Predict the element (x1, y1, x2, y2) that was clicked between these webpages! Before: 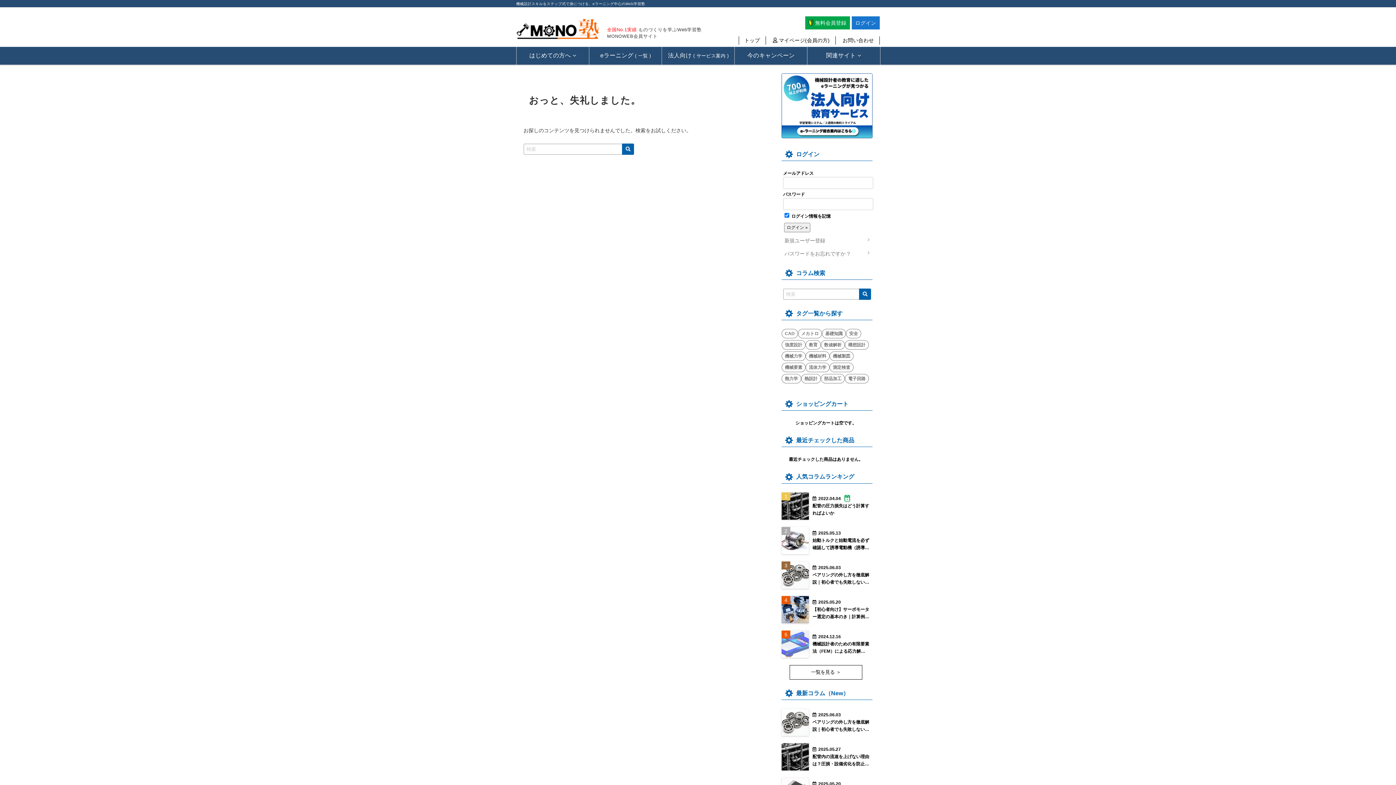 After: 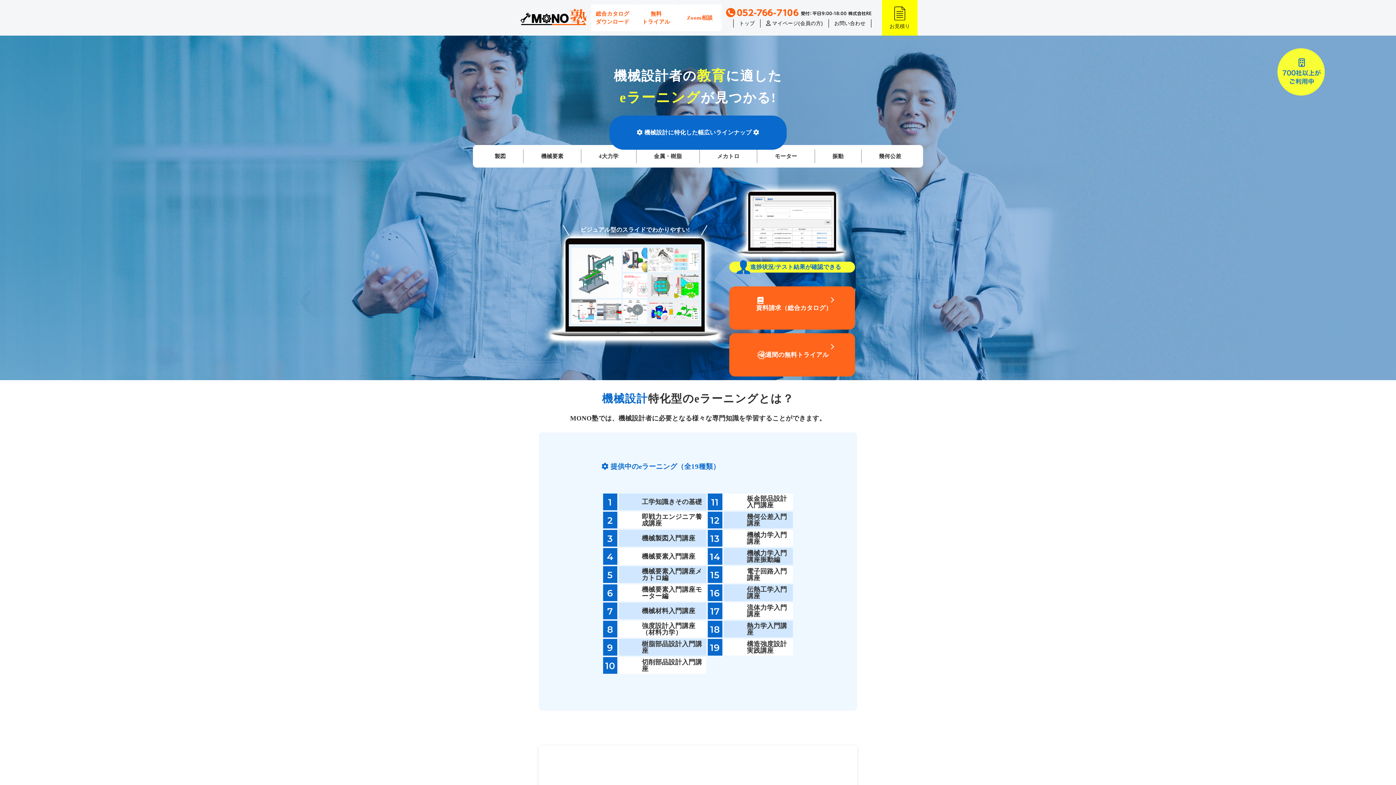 Action: bbox: (781, 133, 872, 139)